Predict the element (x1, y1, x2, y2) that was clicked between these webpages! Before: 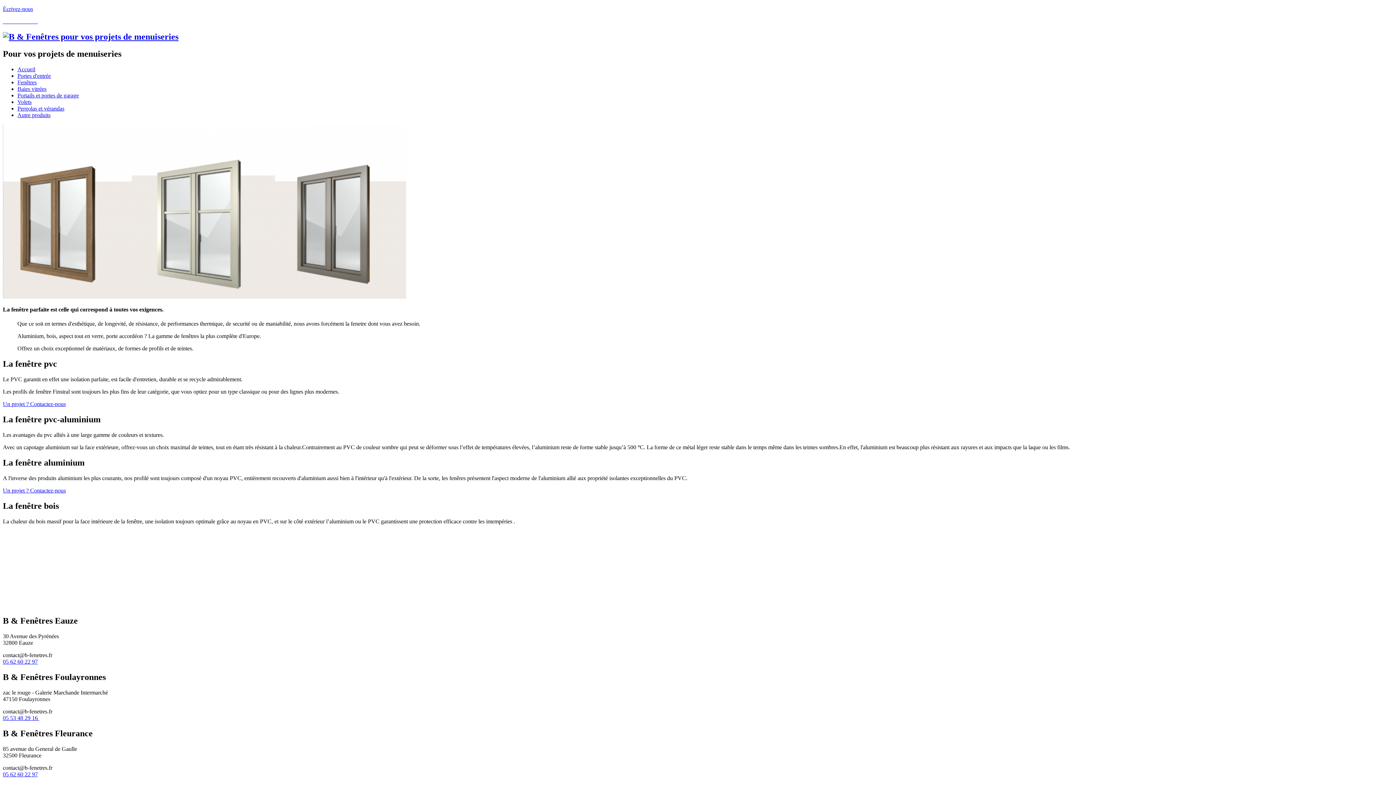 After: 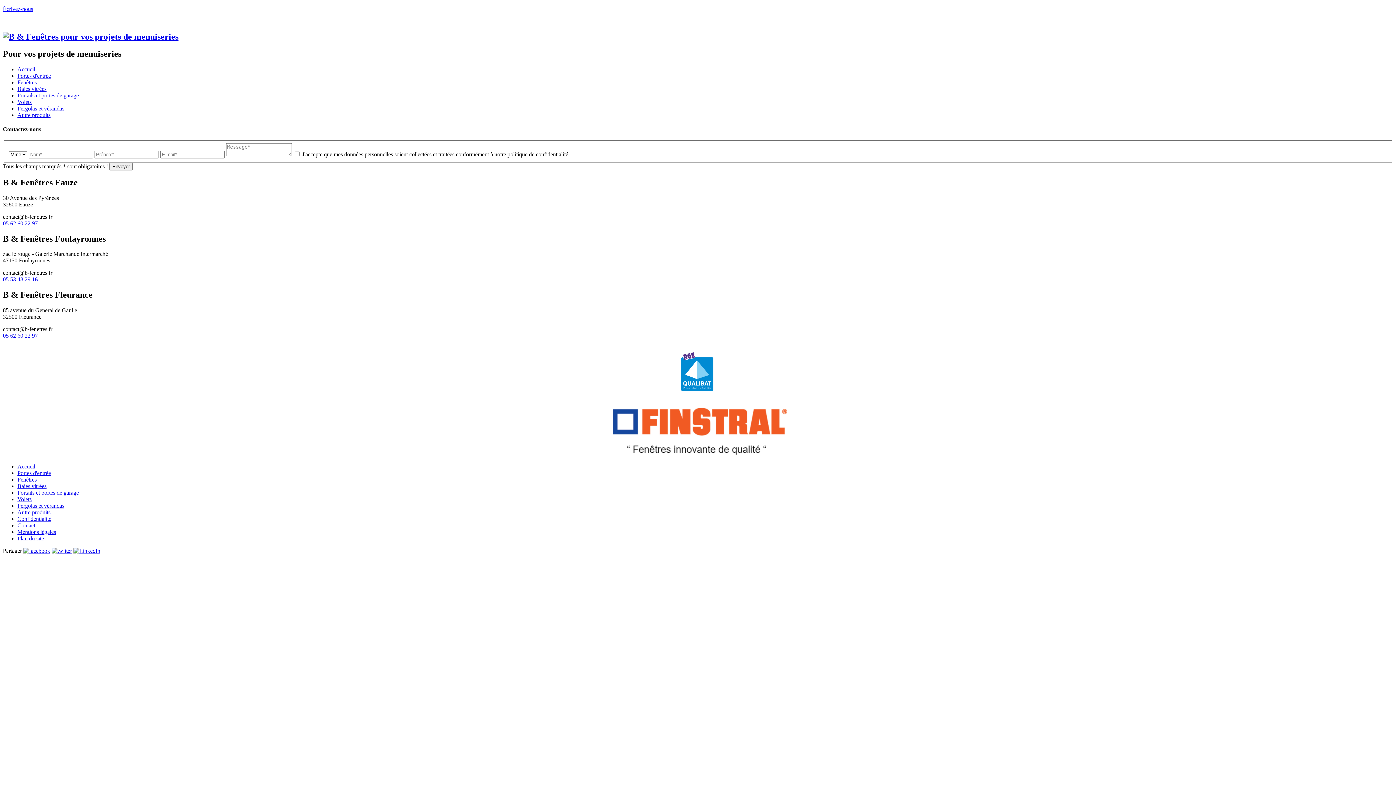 Action: bbox: (2, 5, 33, 12) label: Écrivez-nous